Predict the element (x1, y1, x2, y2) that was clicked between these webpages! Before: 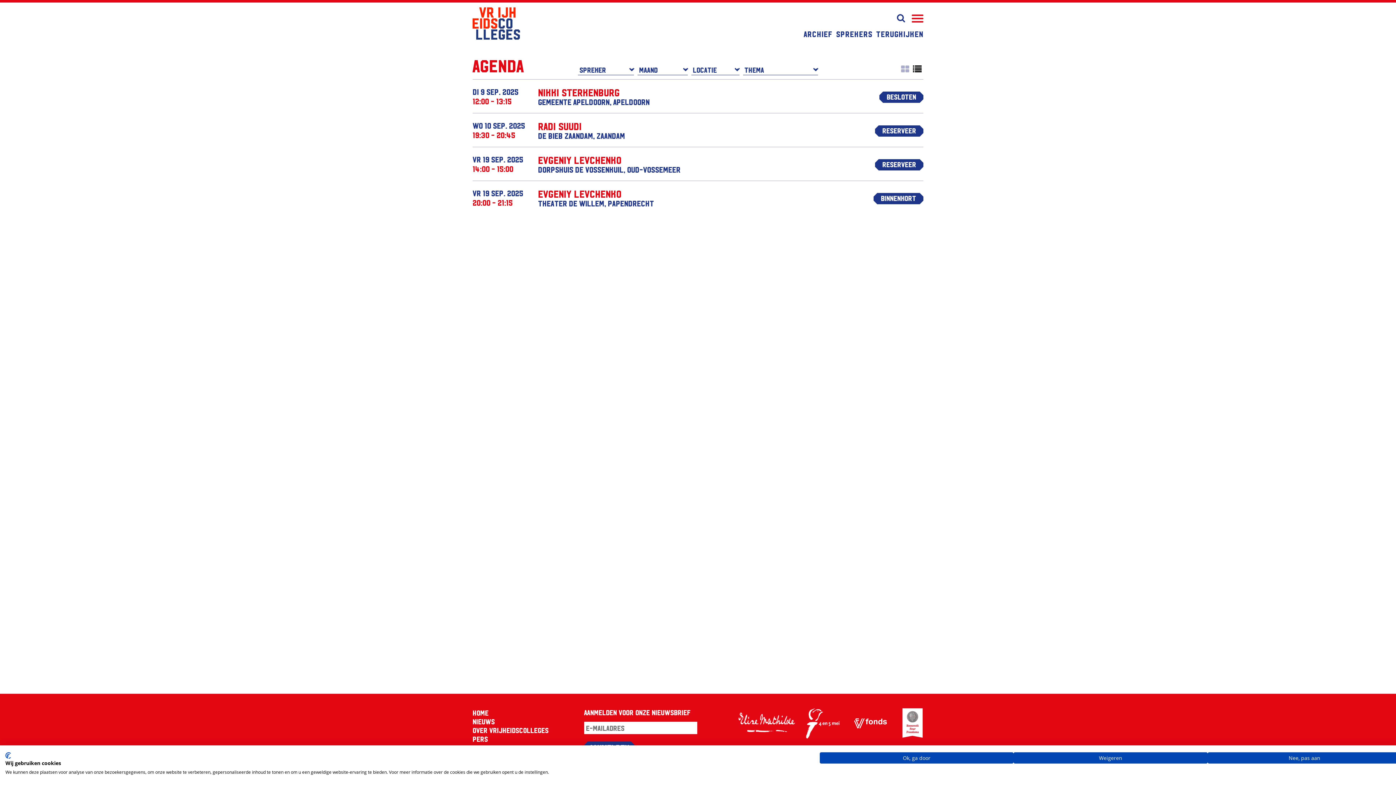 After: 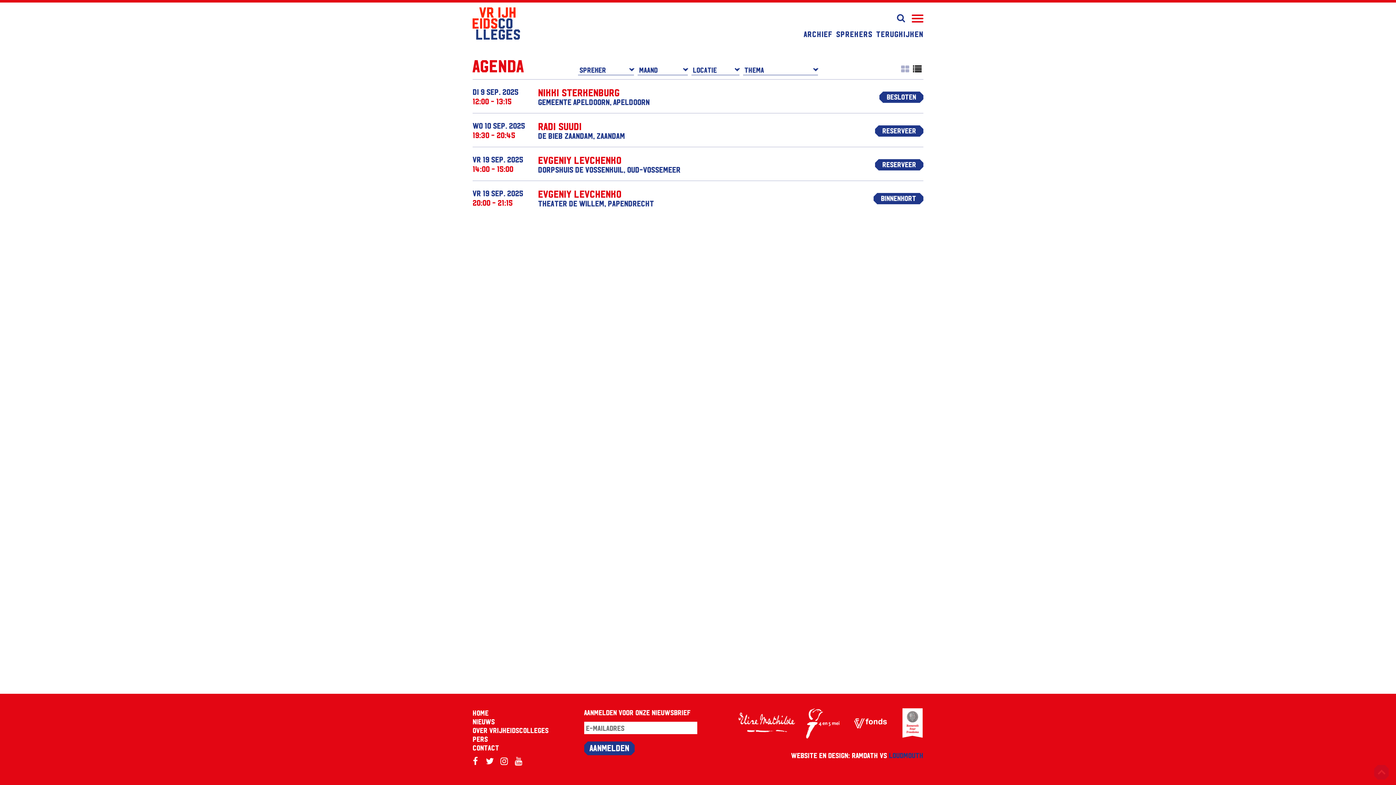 Action: bbox: (820, 752, 1013, 764) label: Accepteer voorgeselecteerde cookies